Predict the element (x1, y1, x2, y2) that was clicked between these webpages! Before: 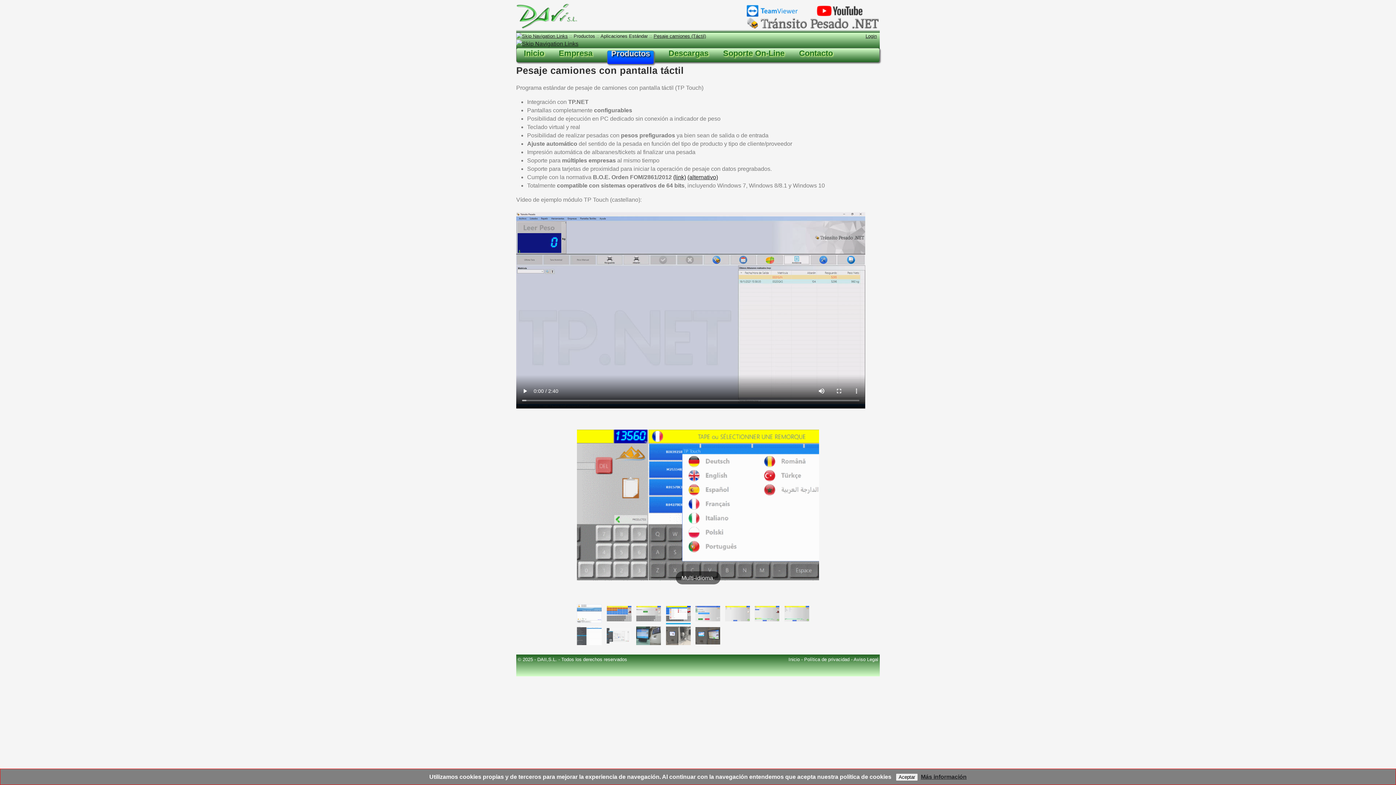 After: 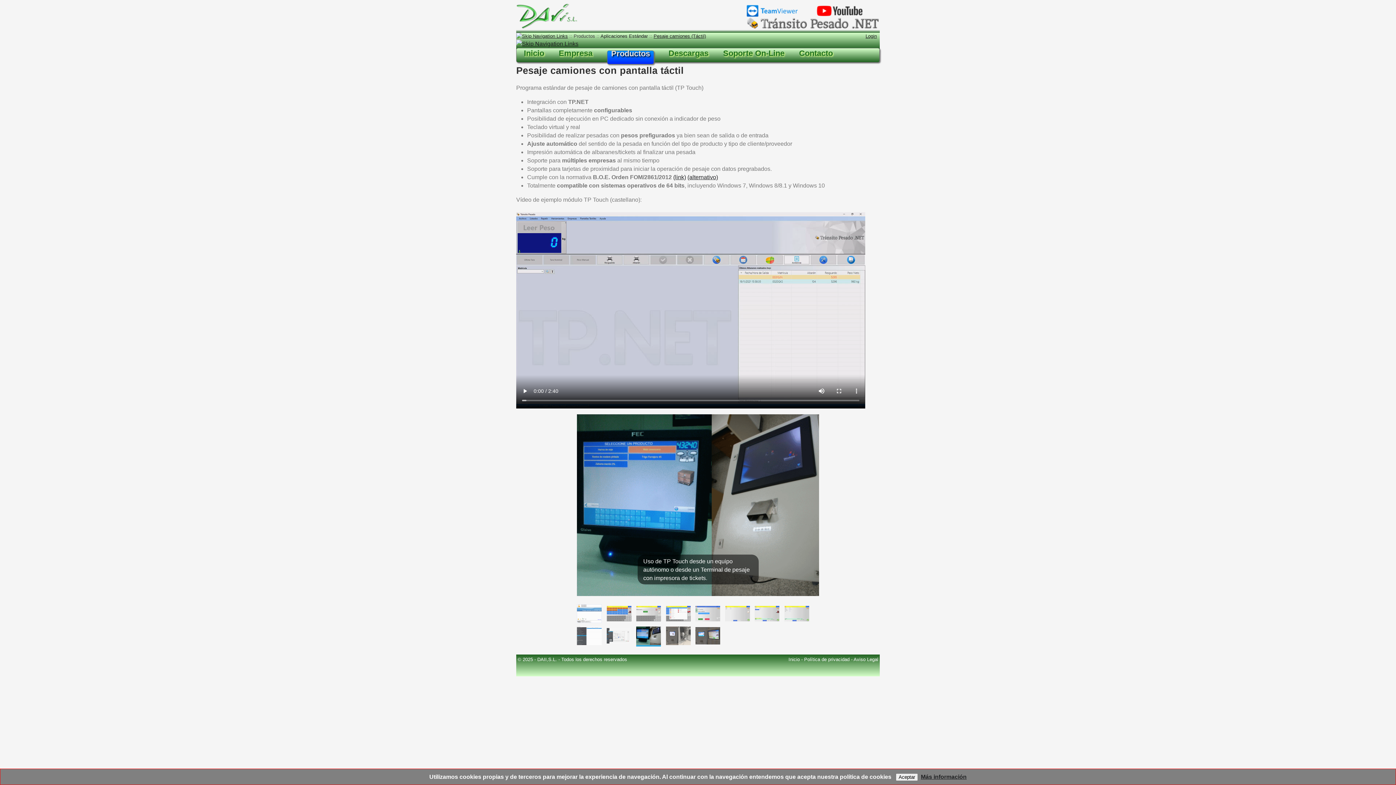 Action: label: Productos bbox: (573, 33, 595, 38)